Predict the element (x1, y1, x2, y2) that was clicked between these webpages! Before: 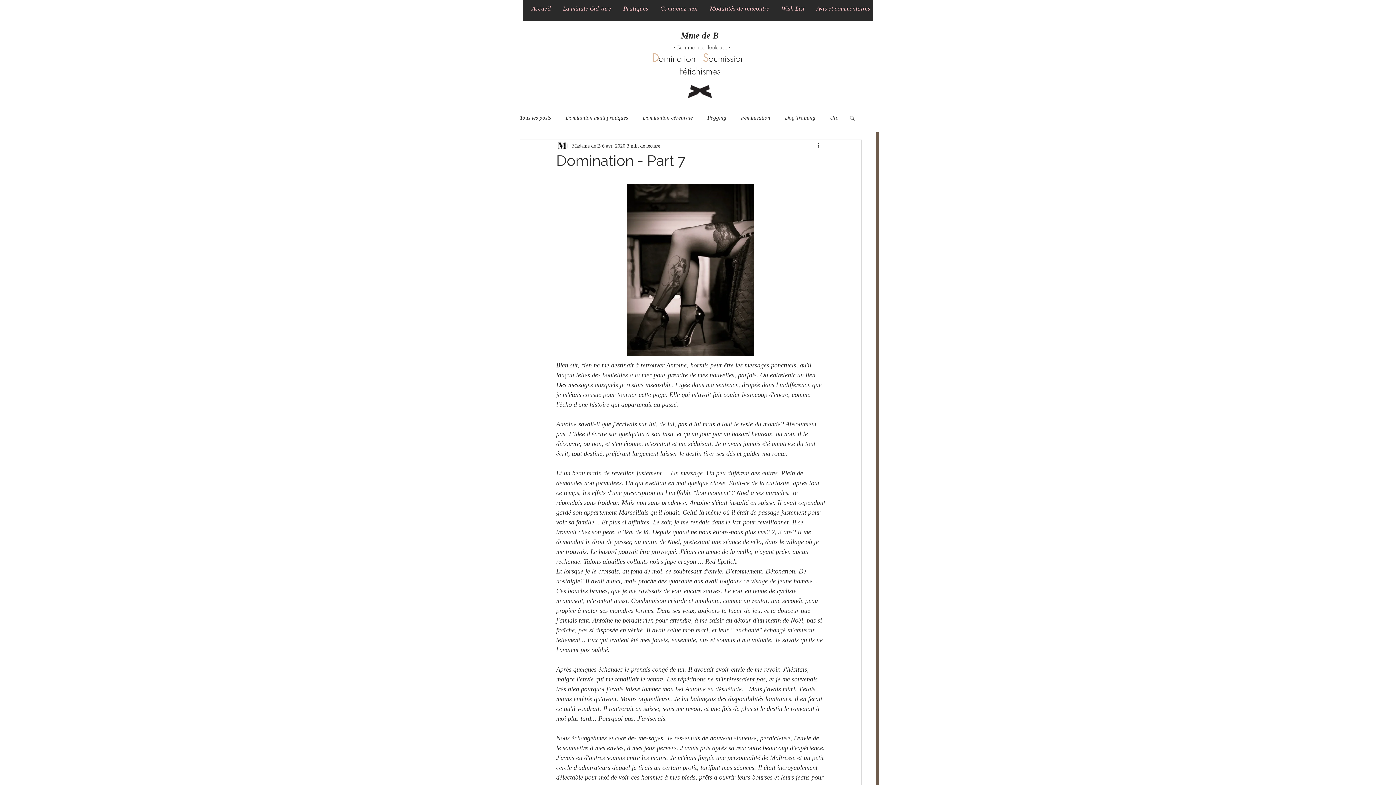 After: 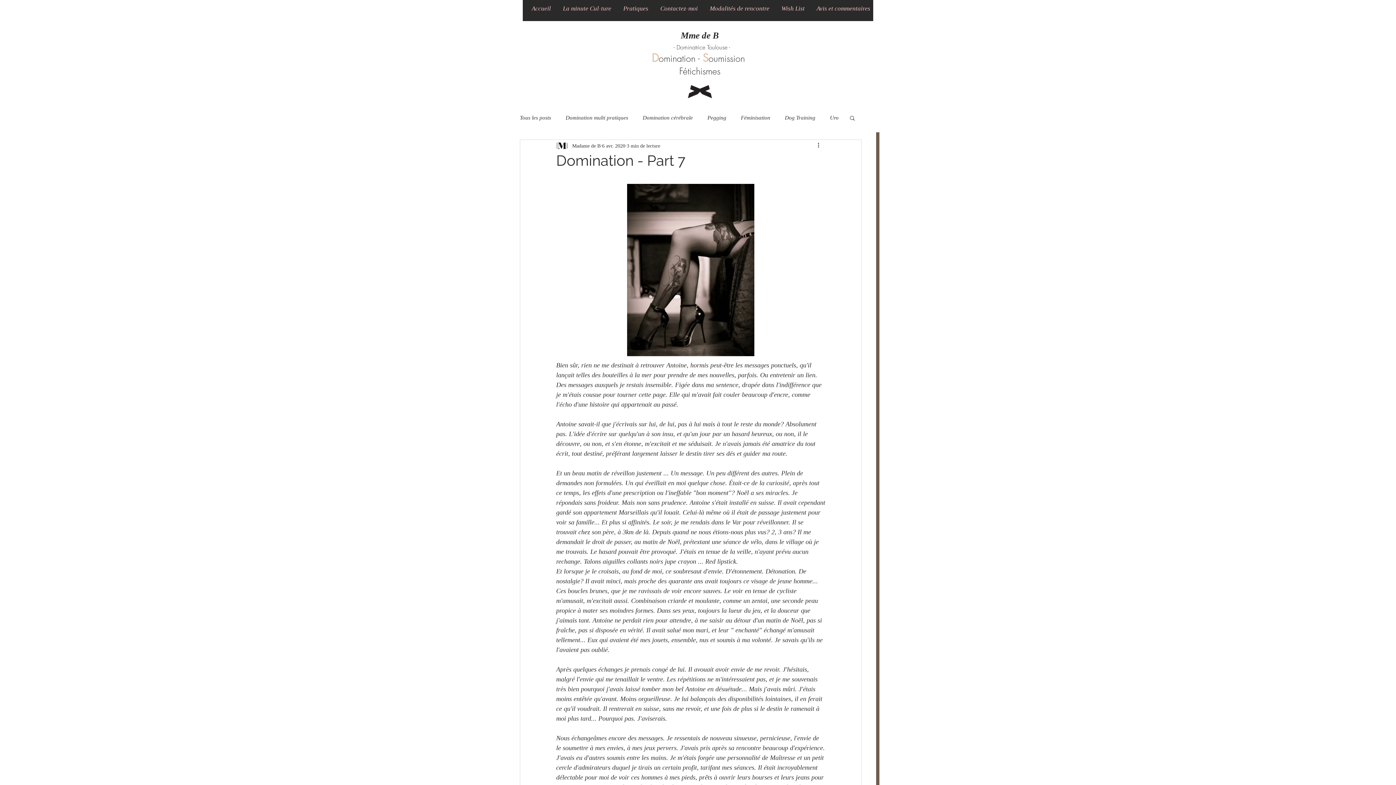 Action: bbox: (617, 4, 654, 13) label: Pratiques